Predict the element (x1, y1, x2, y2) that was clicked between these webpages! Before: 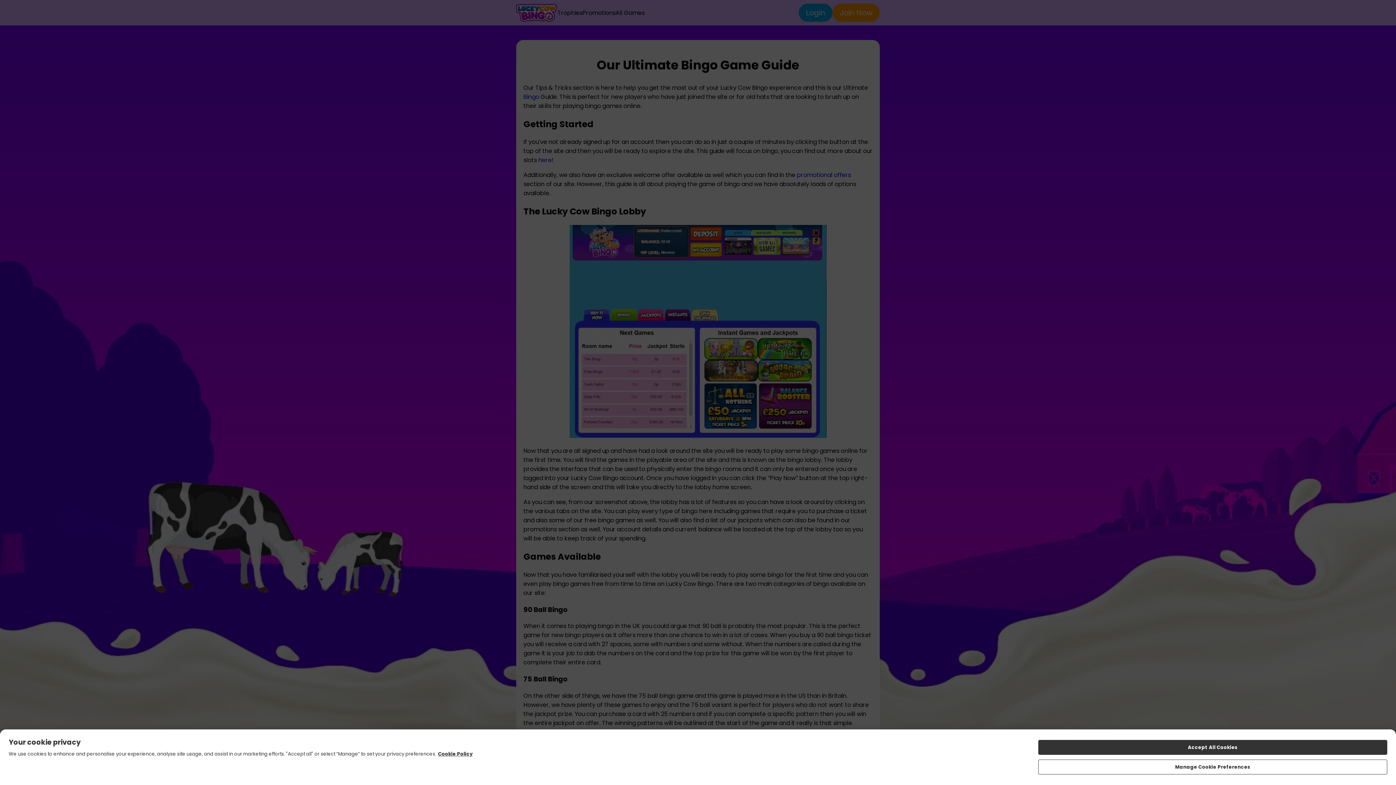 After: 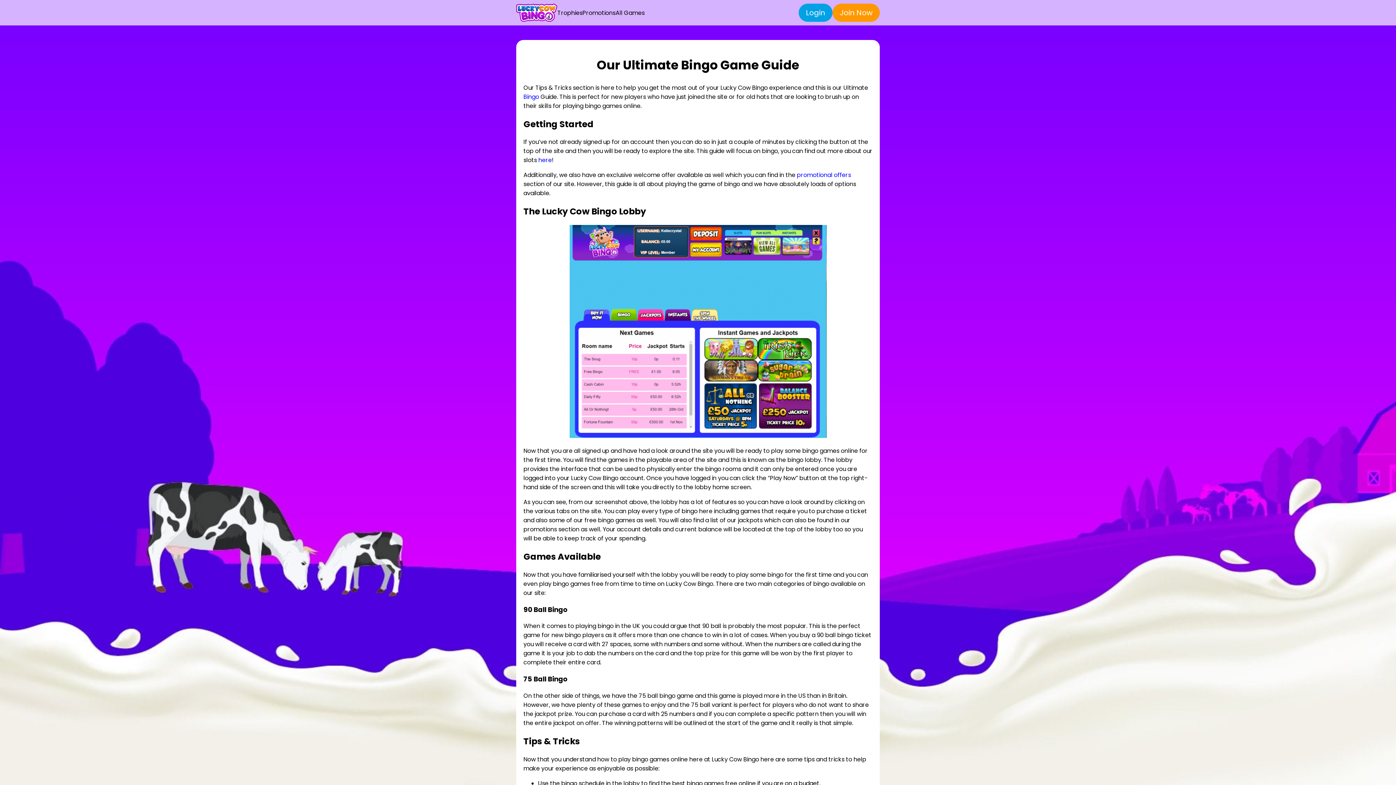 Action: bbox: (1038, 740, 1387, 755) label: Accept All Cookies